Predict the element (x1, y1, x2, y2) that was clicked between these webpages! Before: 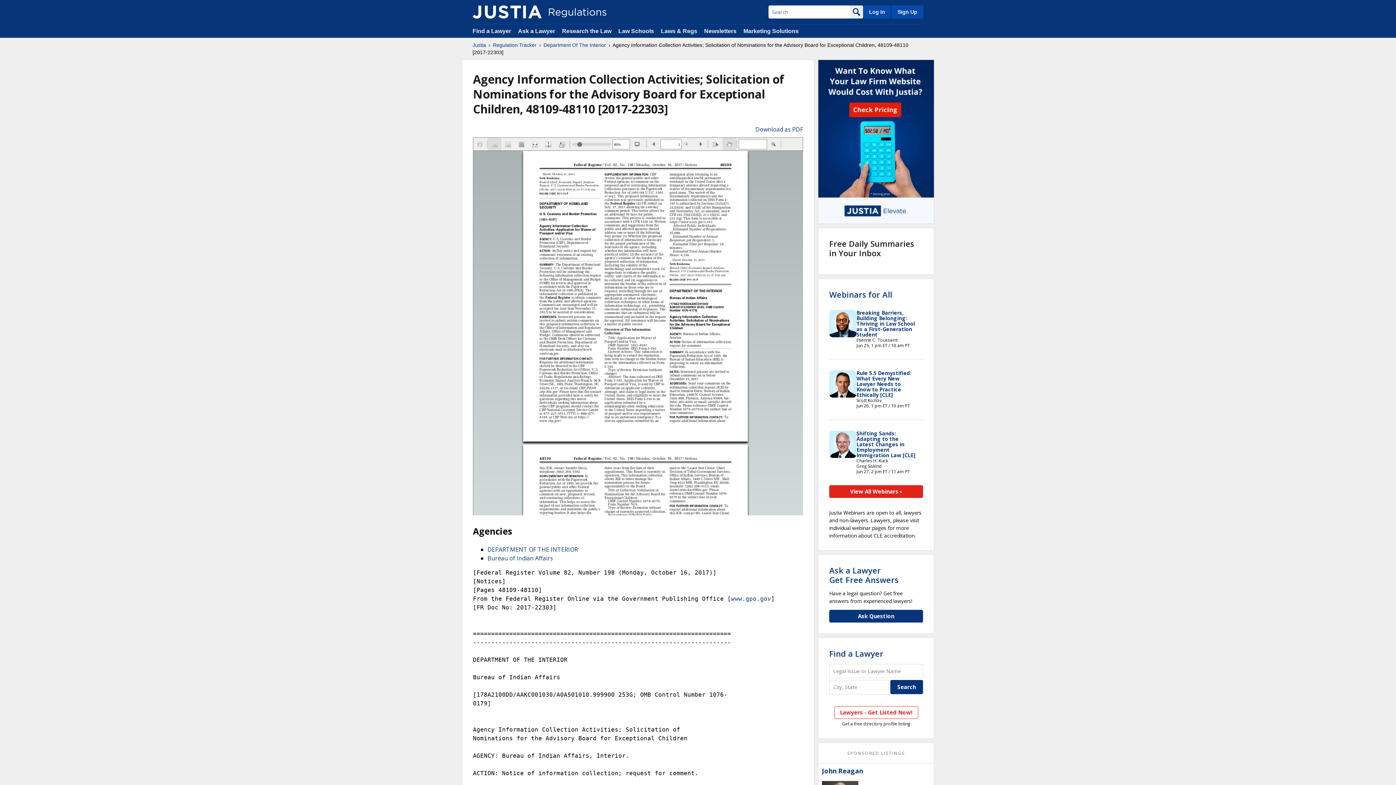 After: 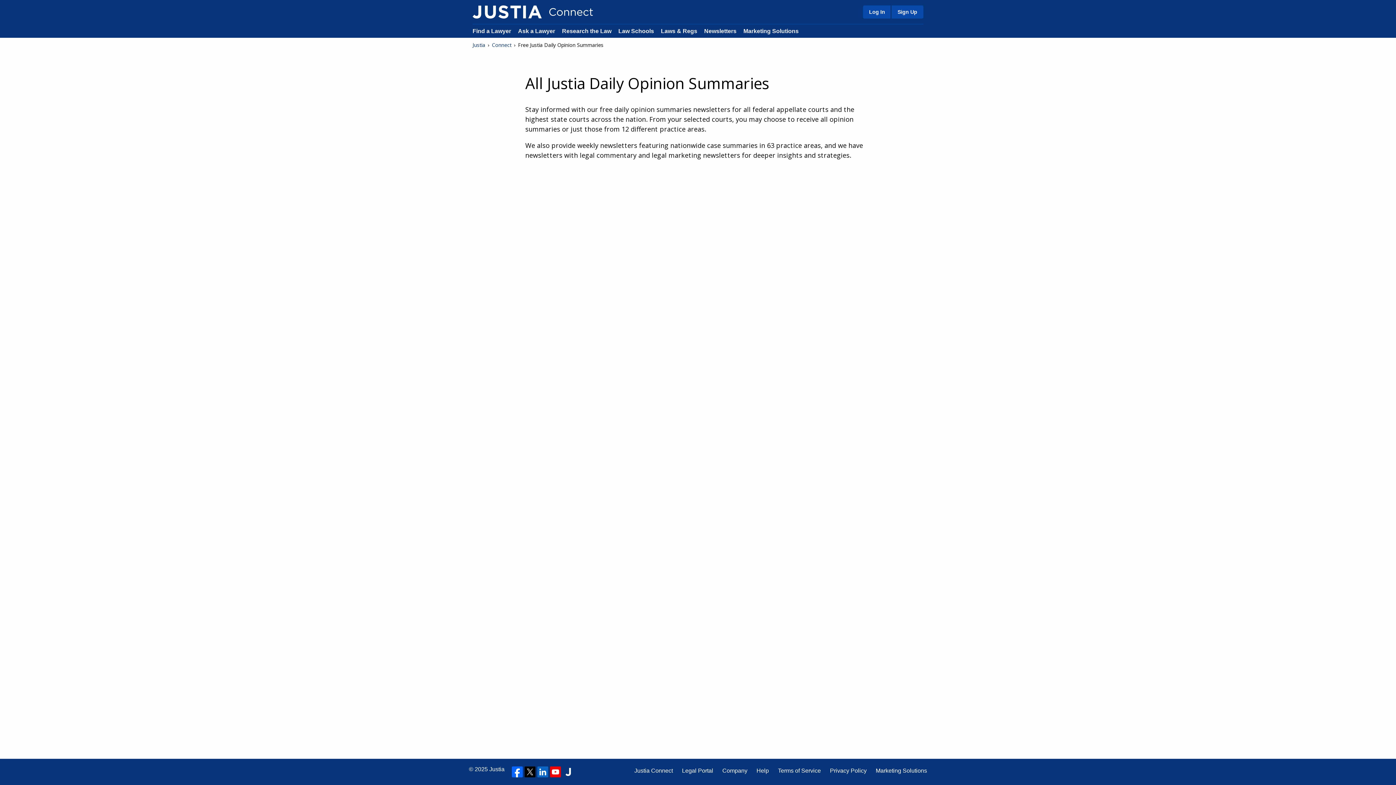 Action: label: Newsletters bbox: (704, 28, 736, 34)